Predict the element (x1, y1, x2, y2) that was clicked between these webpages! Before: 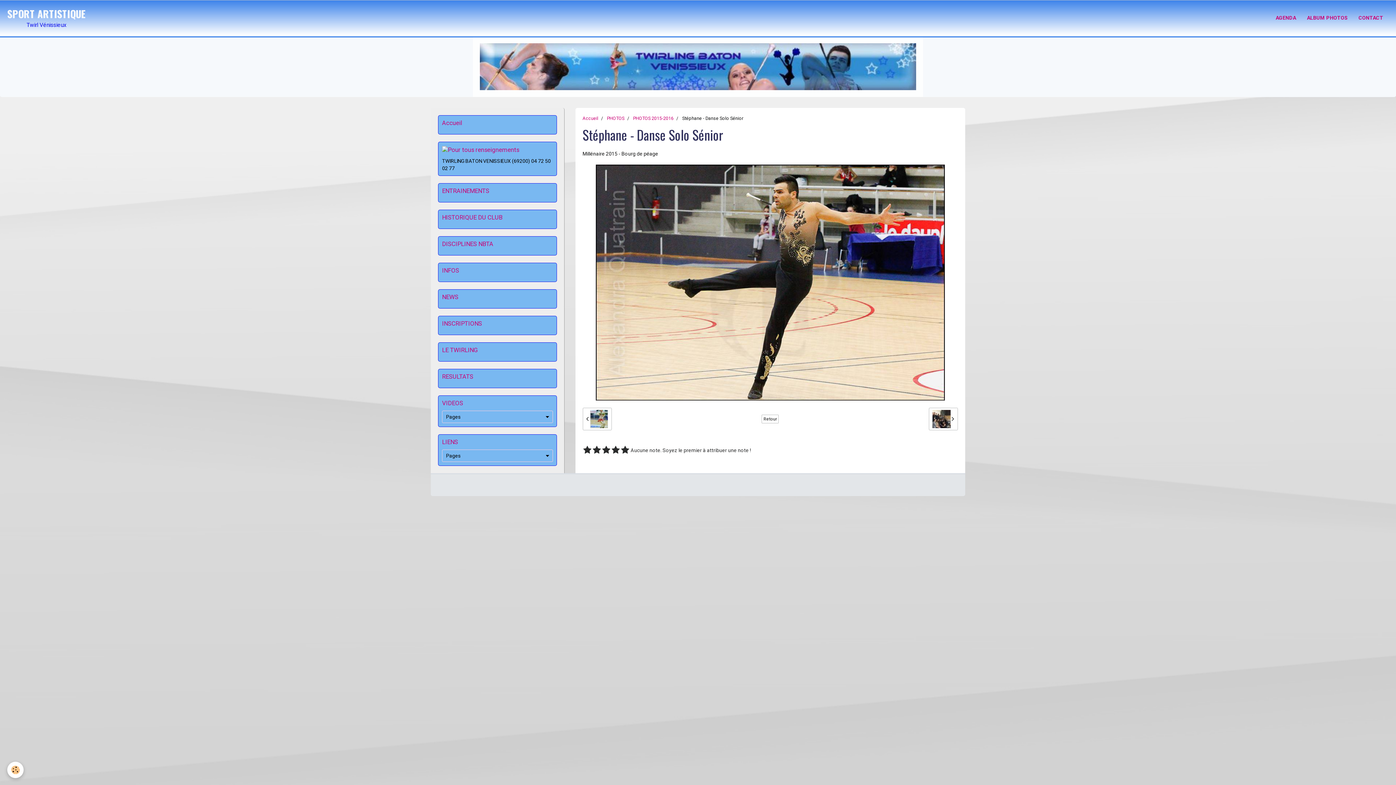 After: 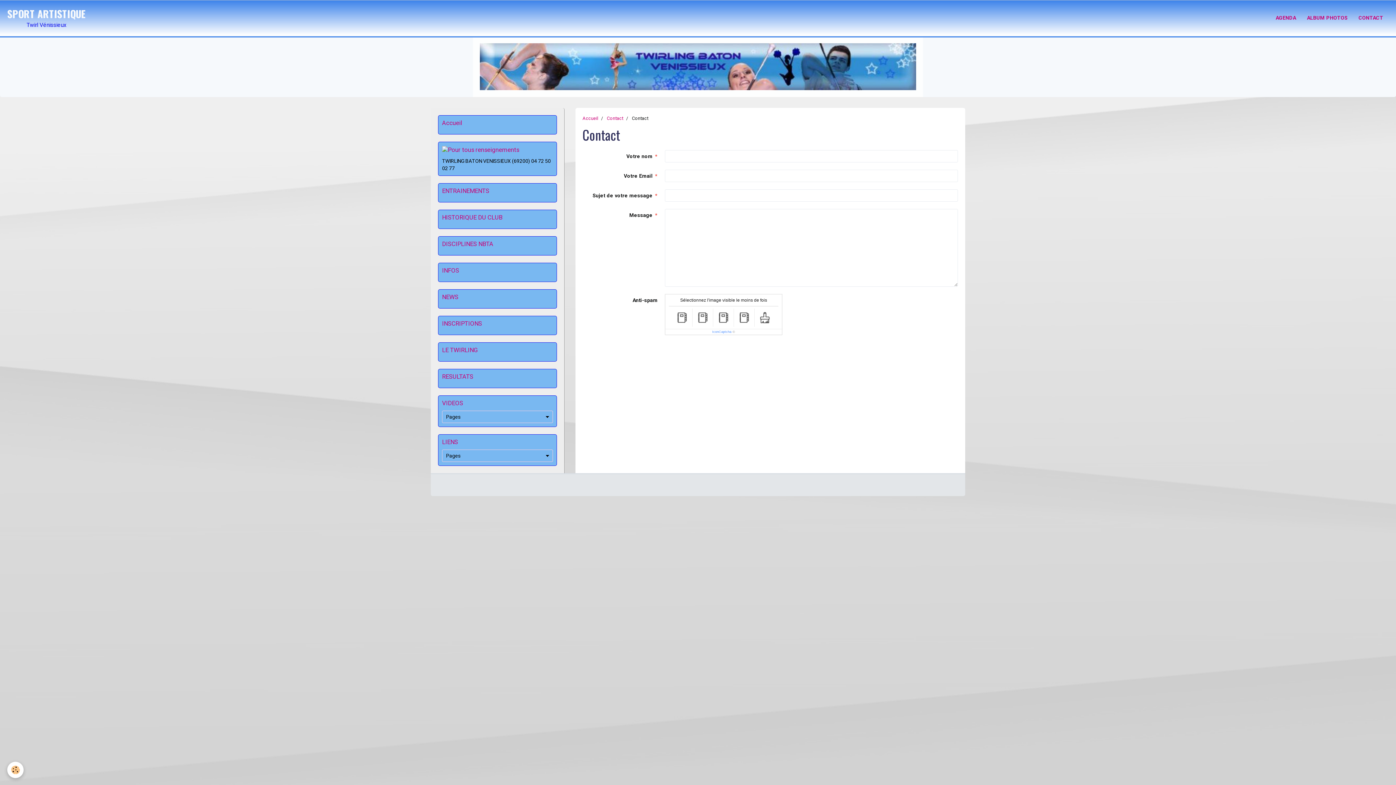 Action: label: CONTACT bbox: (1353, 8, 1389, 26)